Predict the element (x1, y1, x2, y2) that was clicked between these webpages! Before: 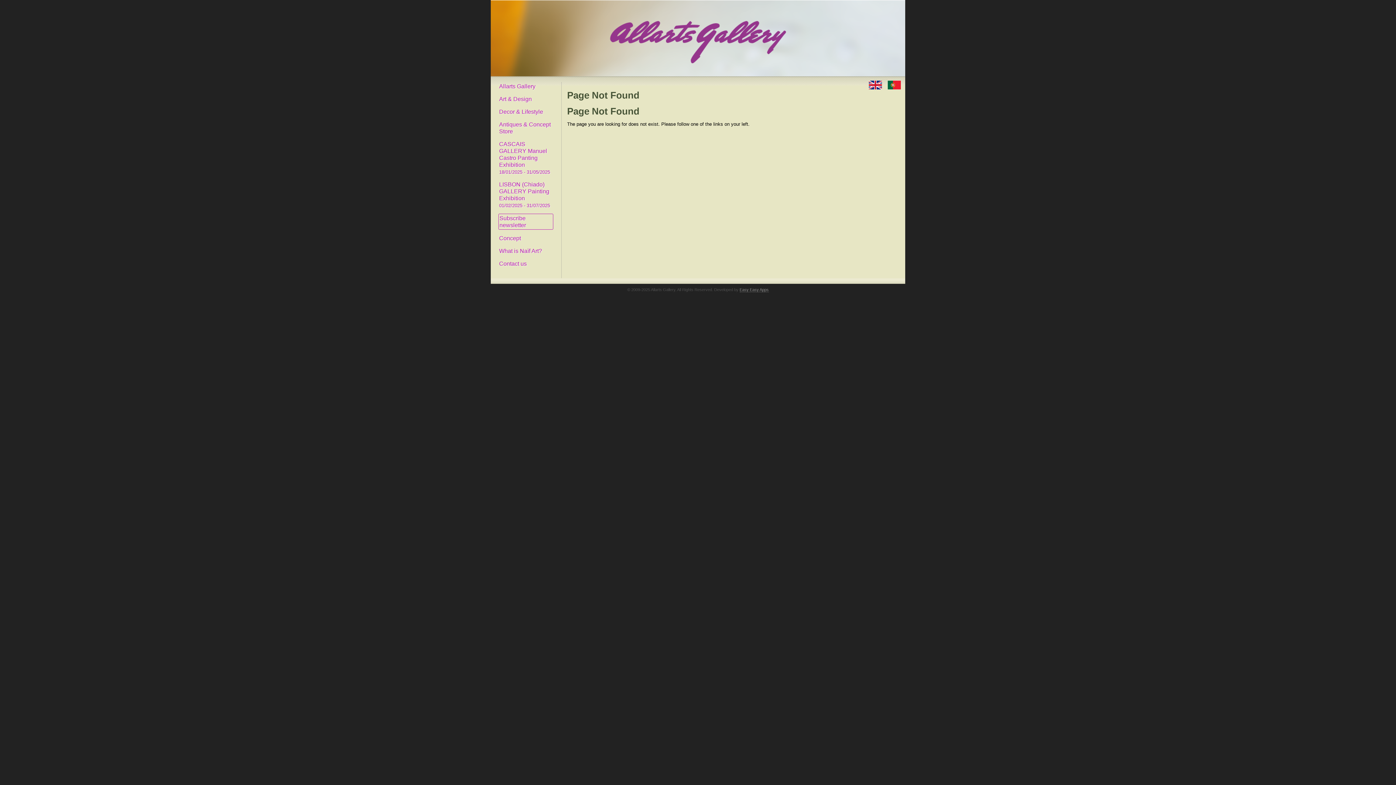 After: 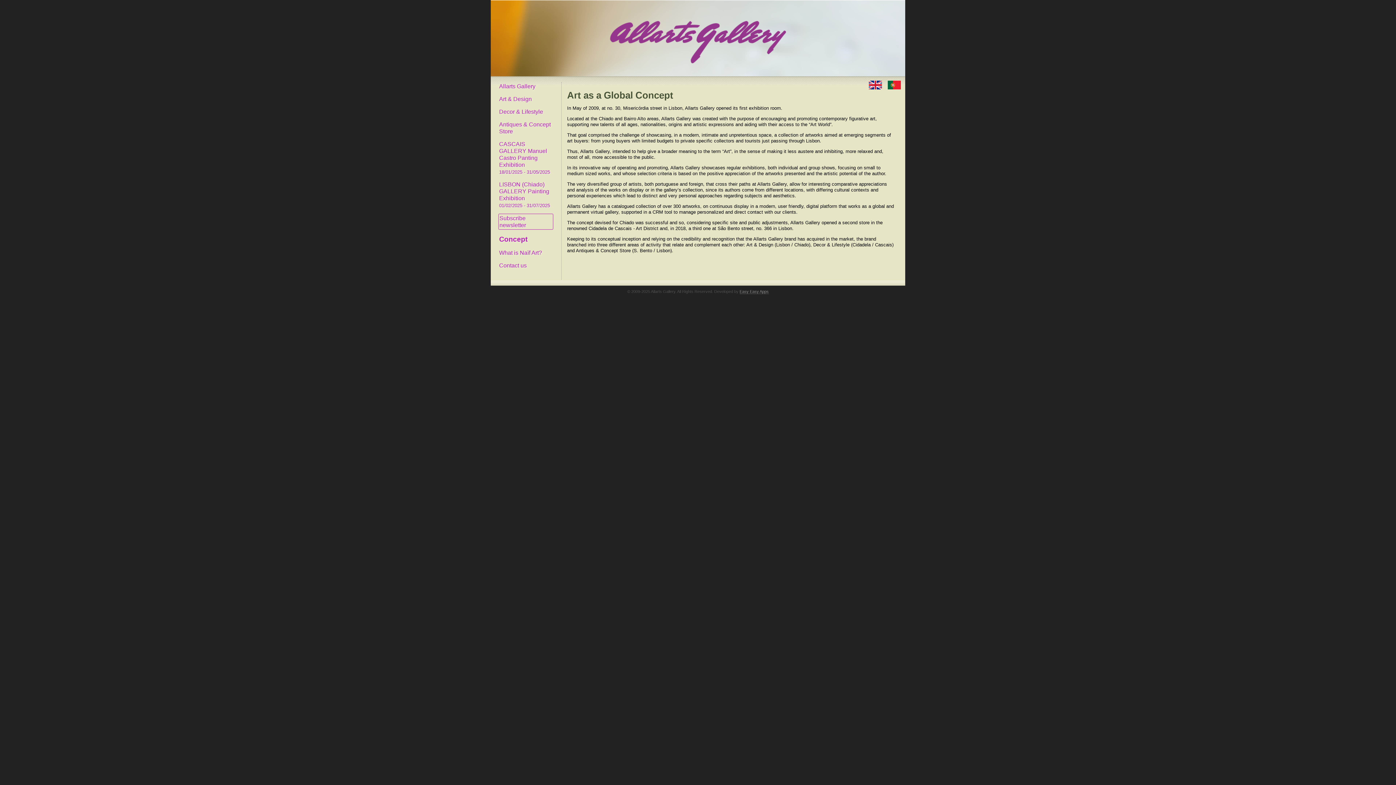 Action: bbox: (498, 234, 553, 242) label: Concept